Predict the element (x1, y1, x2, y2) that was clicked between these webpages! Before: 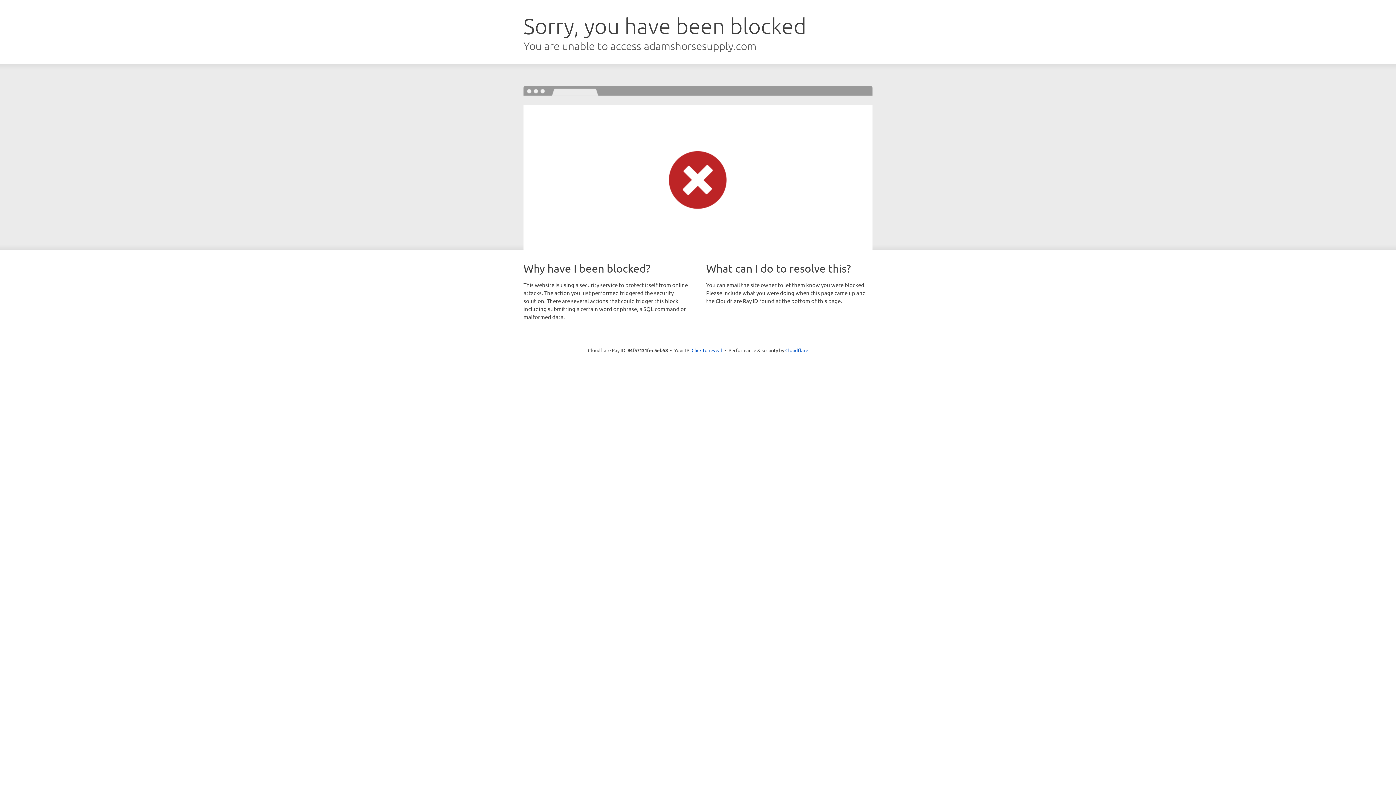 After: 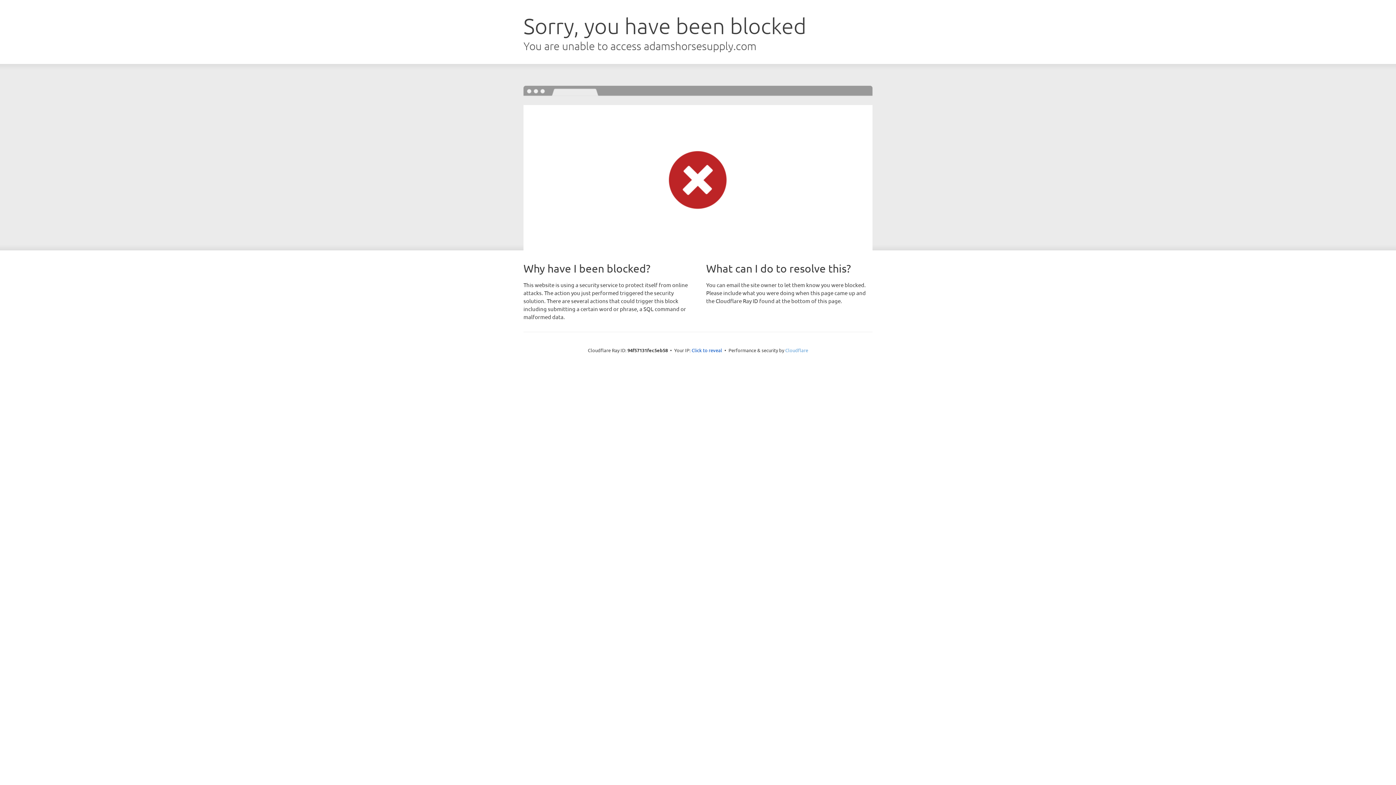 Action: bbox: (785, 347, 808, 353) label: Cloudflare